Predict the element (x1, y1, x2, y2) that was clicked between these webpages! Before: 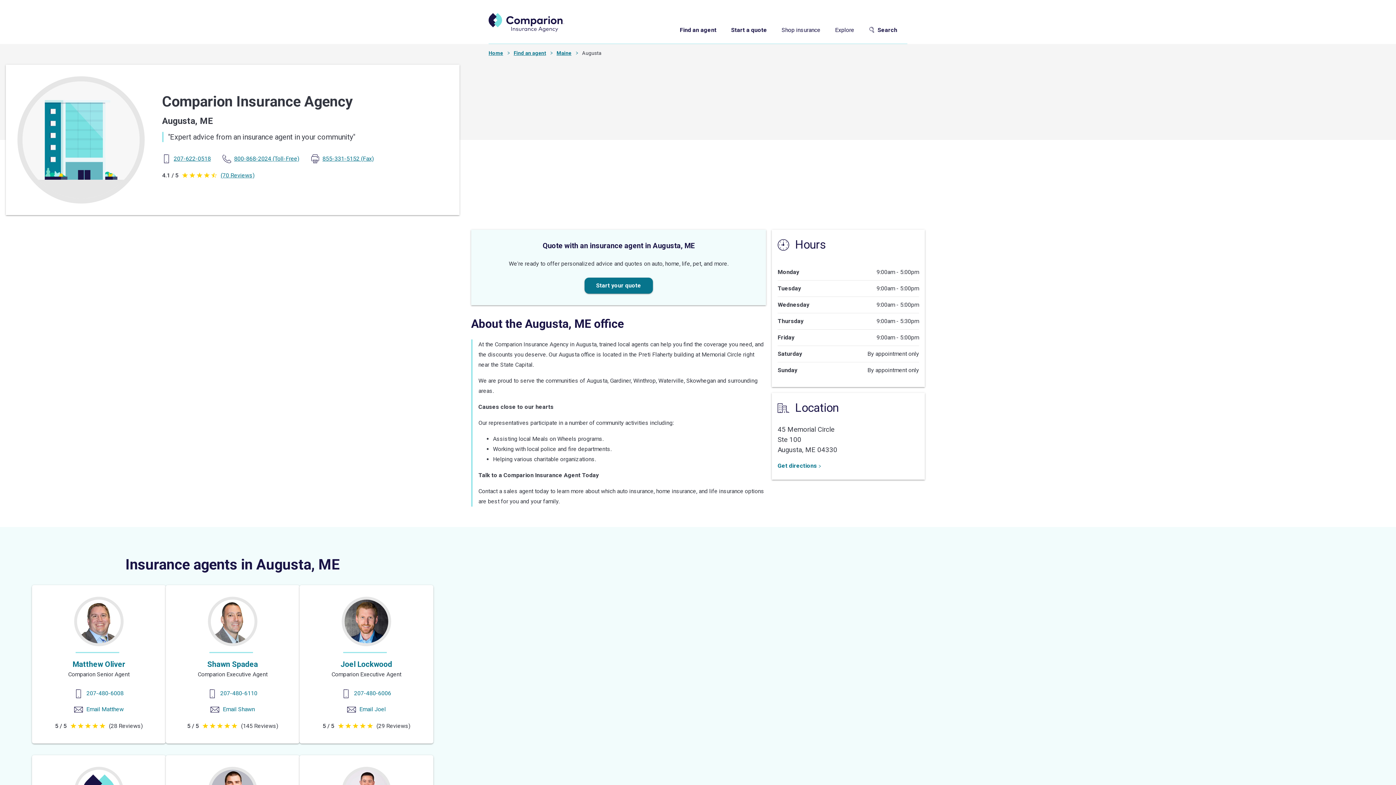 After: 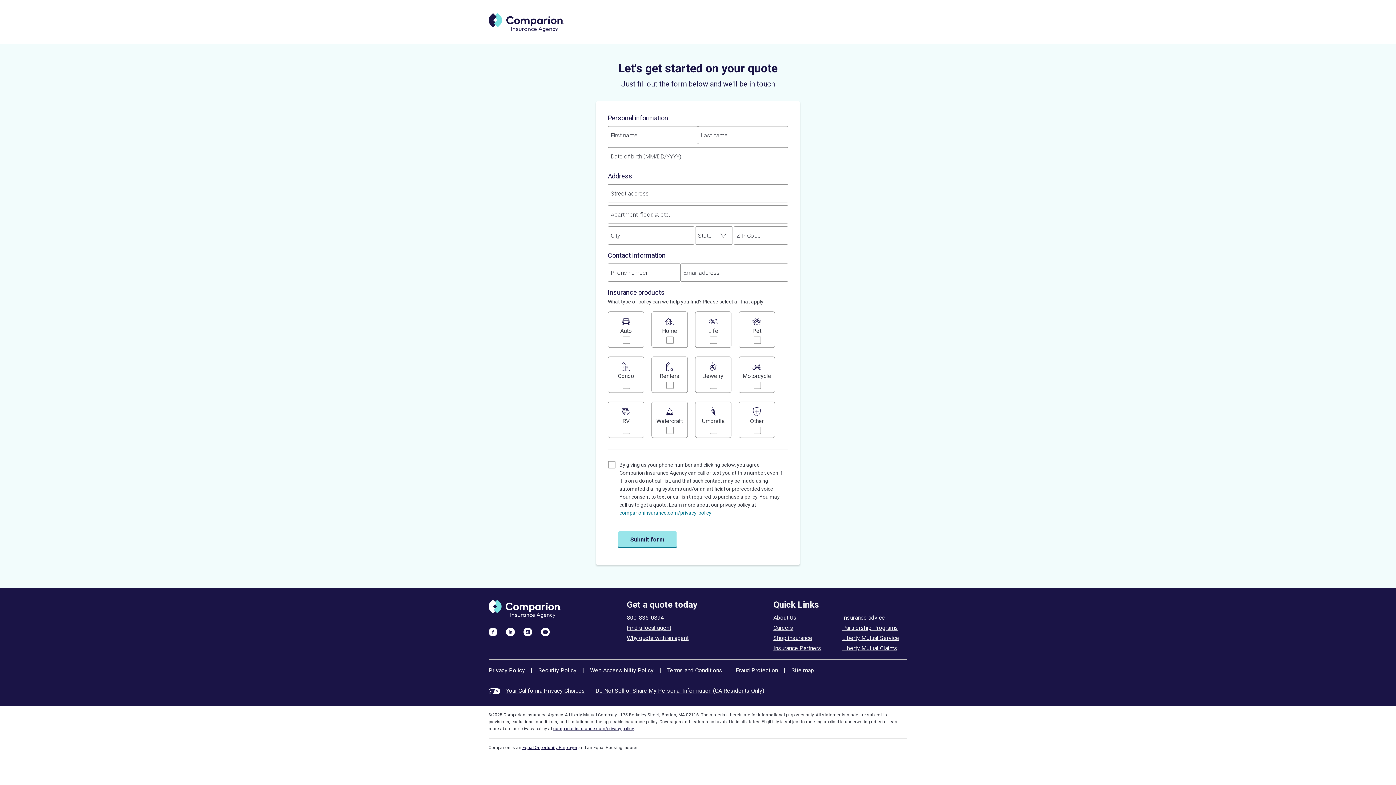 Action: bbox: (584, 277, 652, 293) label: Start your quote